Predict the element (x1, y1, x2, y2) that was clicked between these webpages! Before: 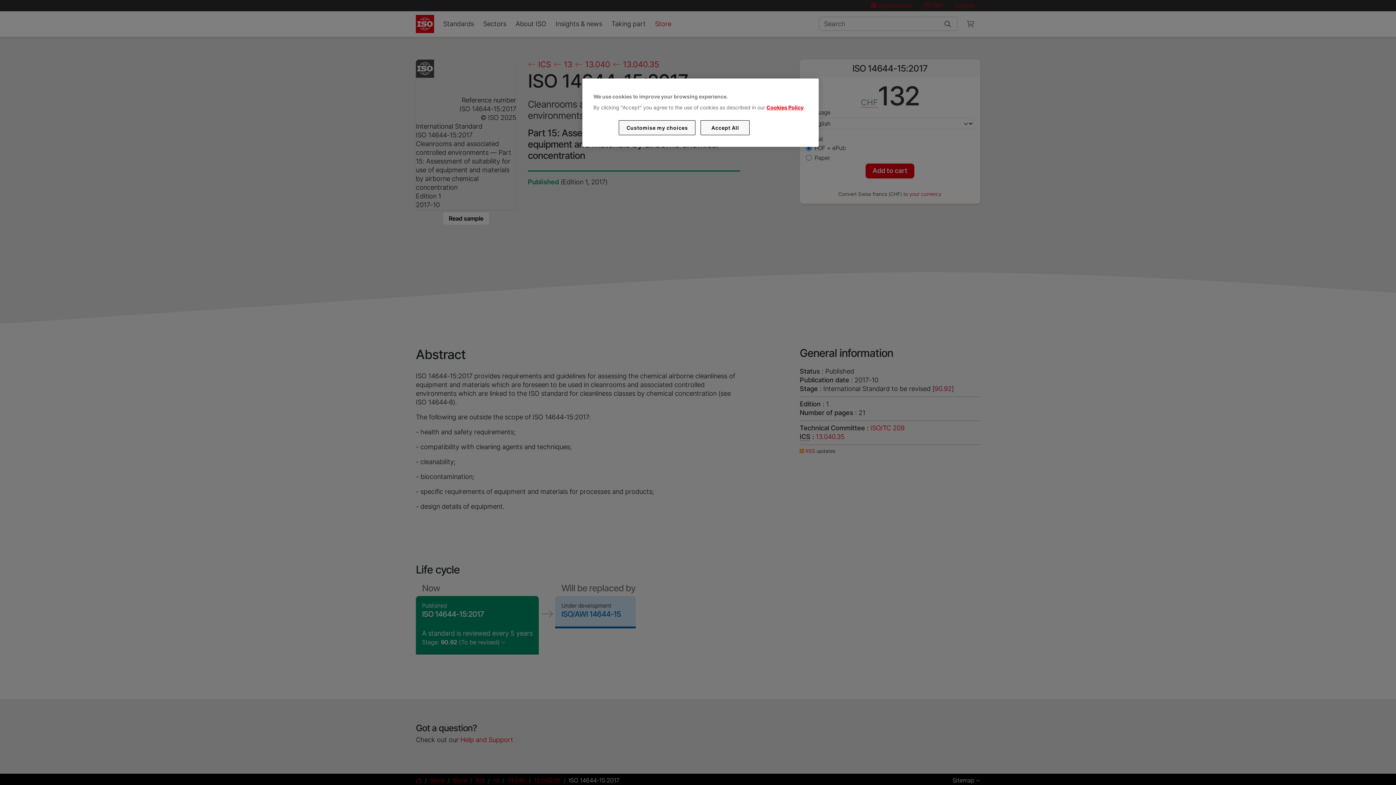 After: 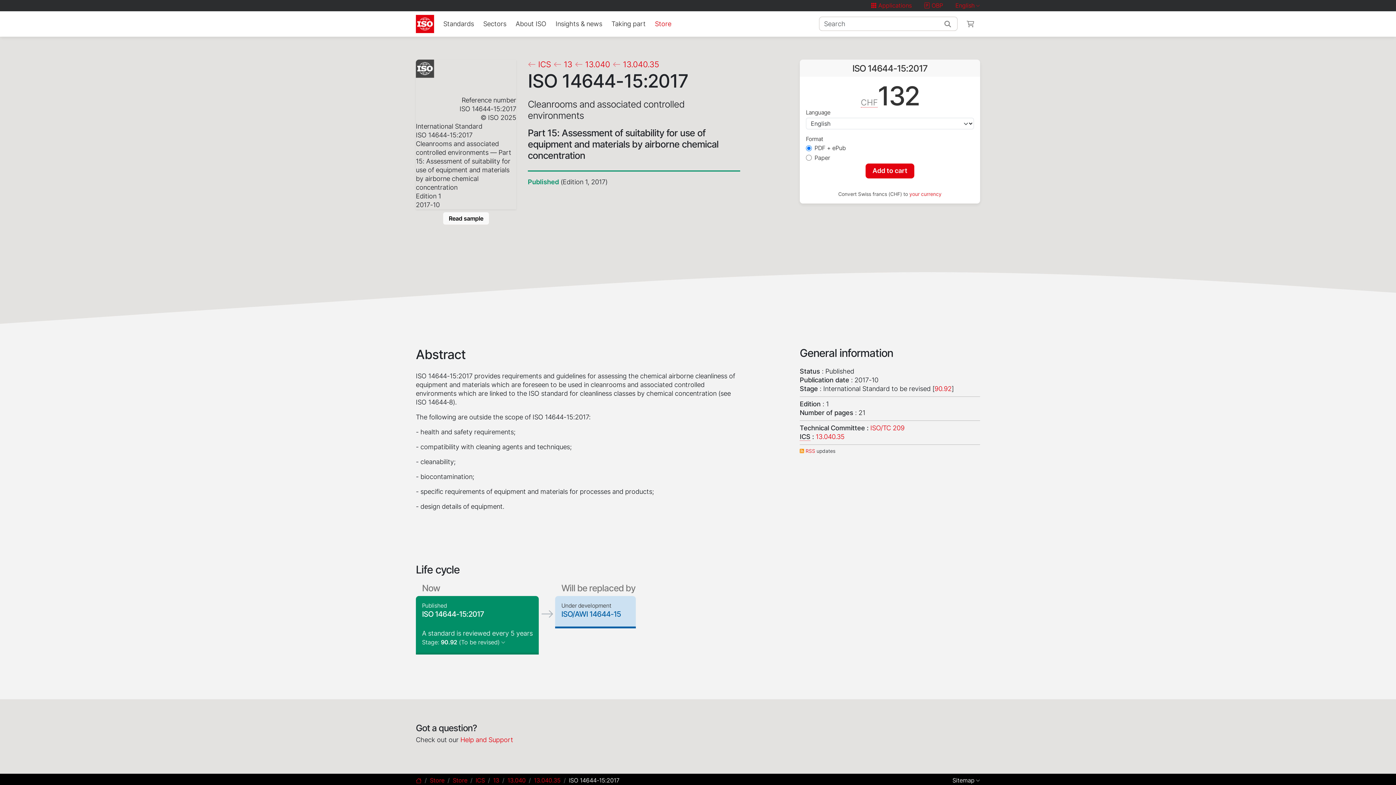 Action: label: Accept All bbox: (700, 120, 749, 135)